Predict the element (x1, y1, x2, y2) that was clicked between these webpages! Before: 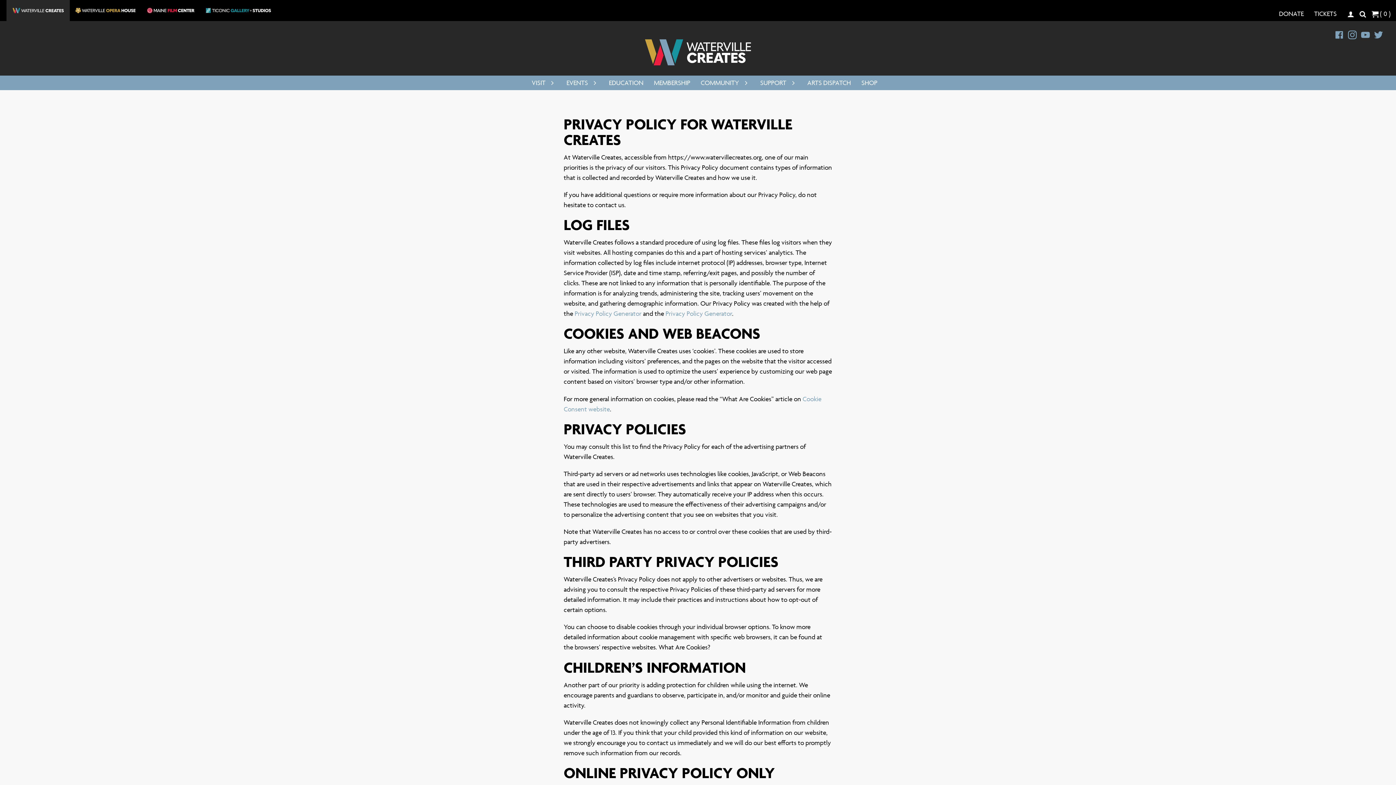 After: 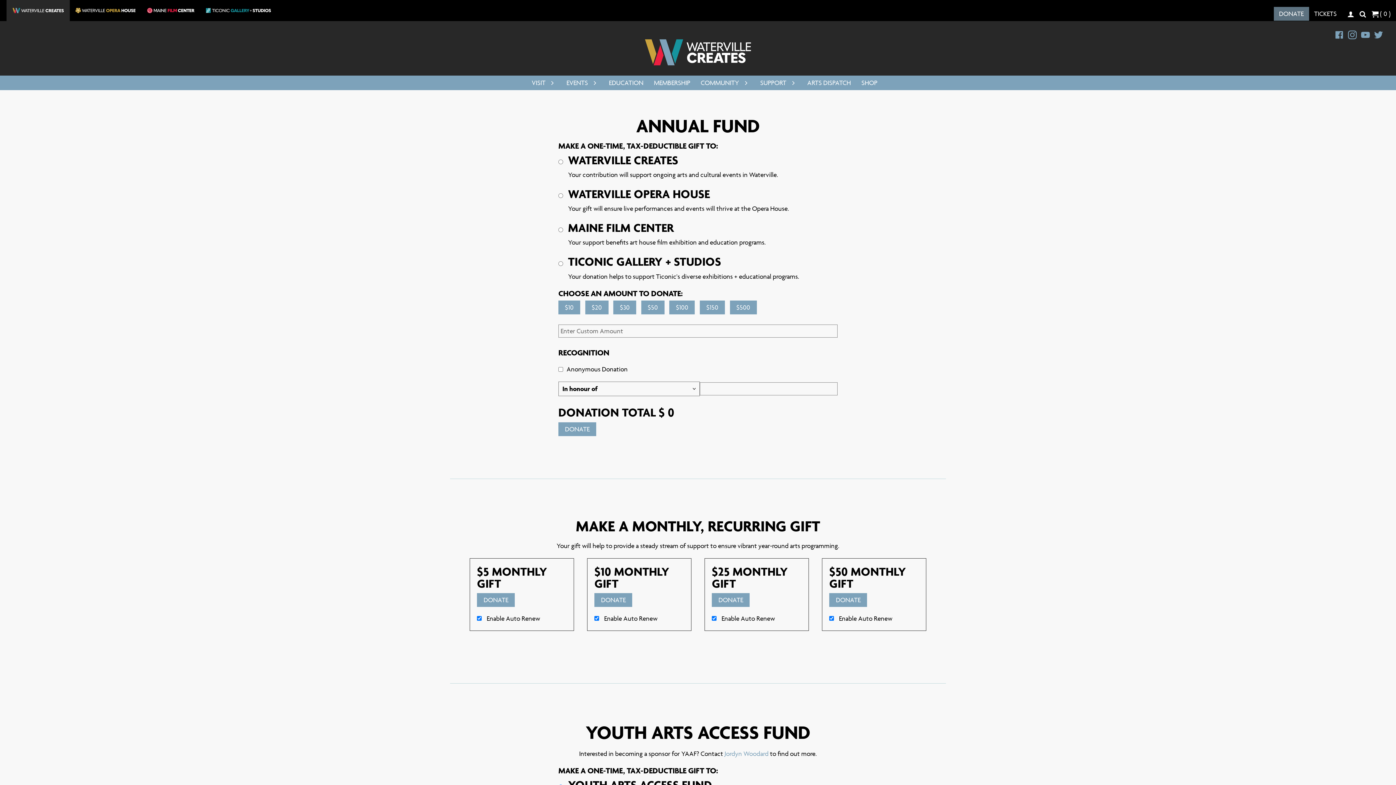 Action: bbox: (1279, 8, 1304, 18) label: DONATE